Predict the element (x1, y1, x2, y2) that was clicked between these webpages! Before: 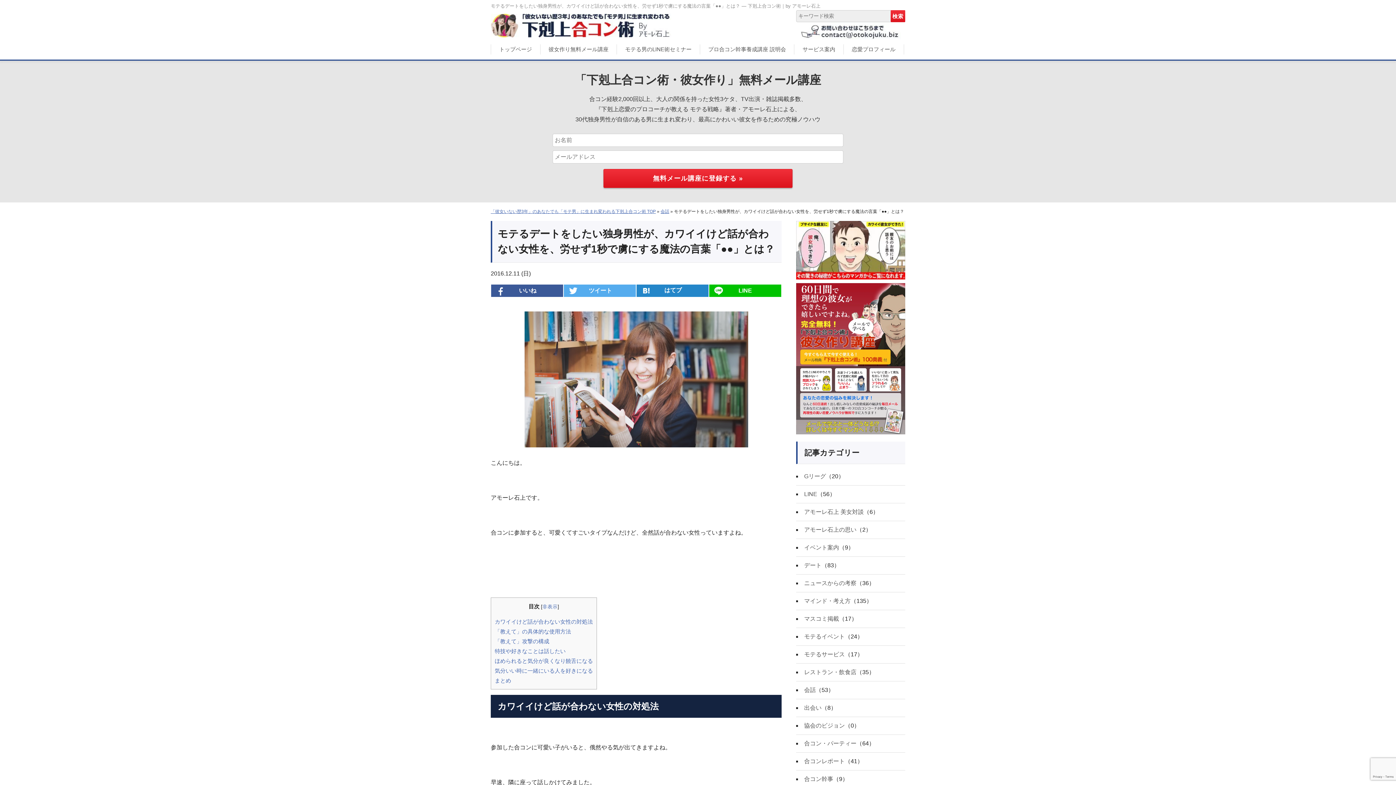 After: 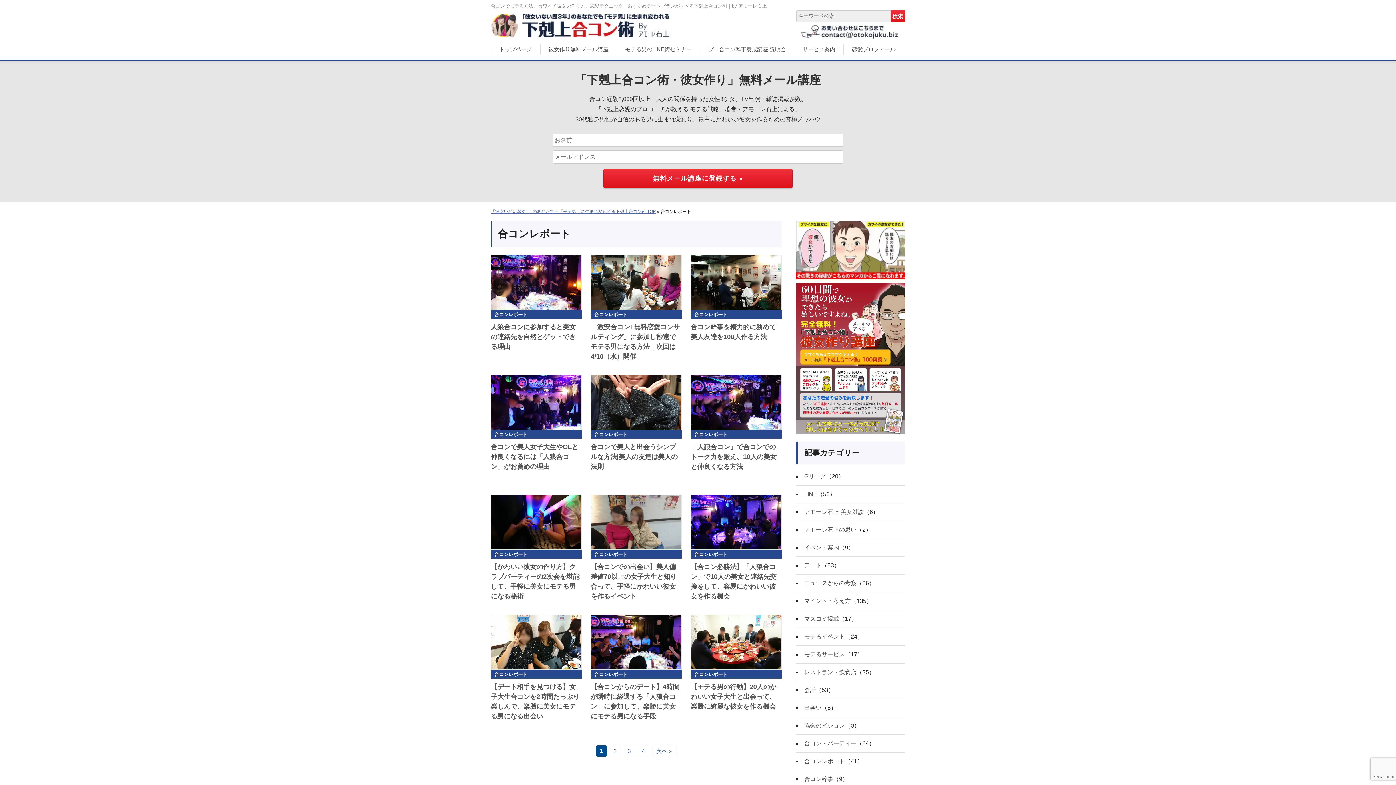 Action: bbox: (804, 758, 845, 764) label: 合コンレポート